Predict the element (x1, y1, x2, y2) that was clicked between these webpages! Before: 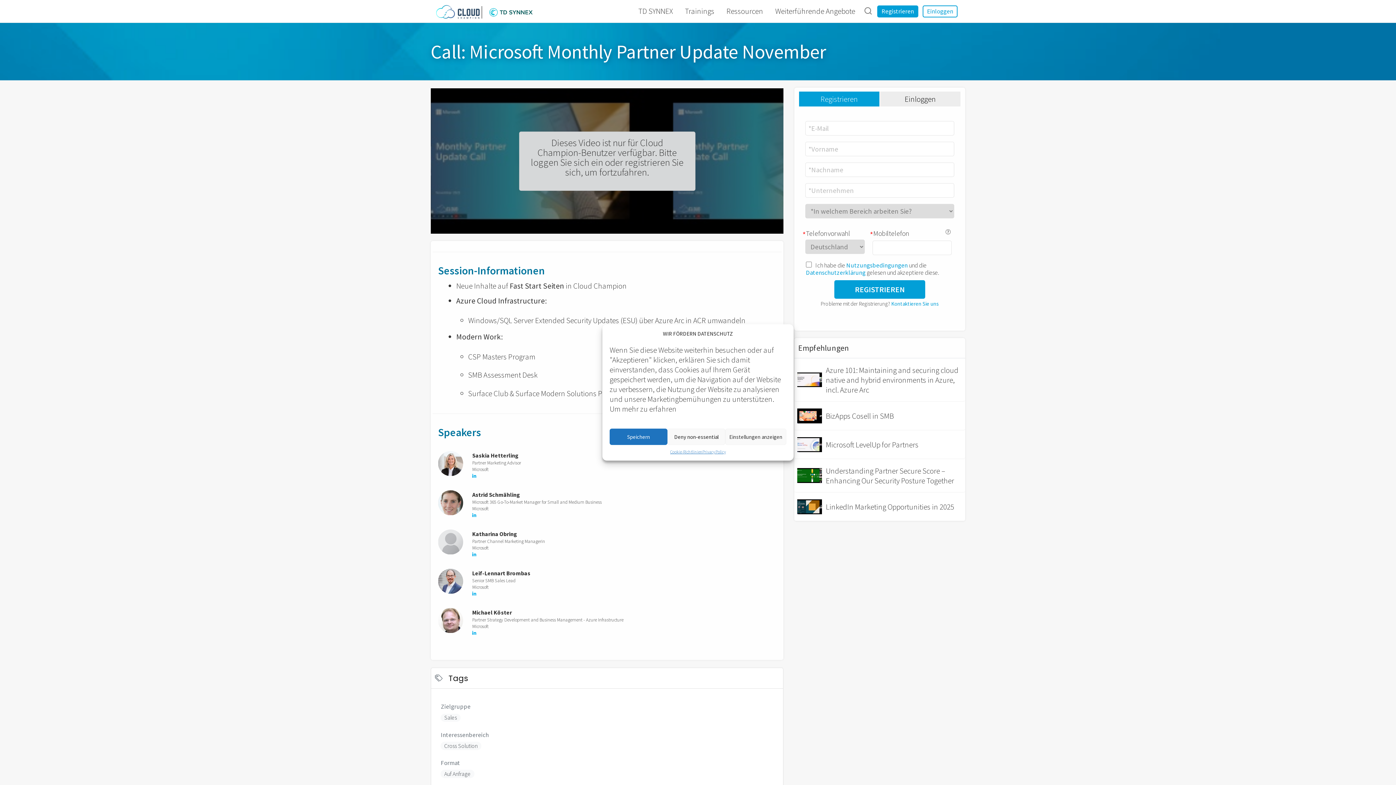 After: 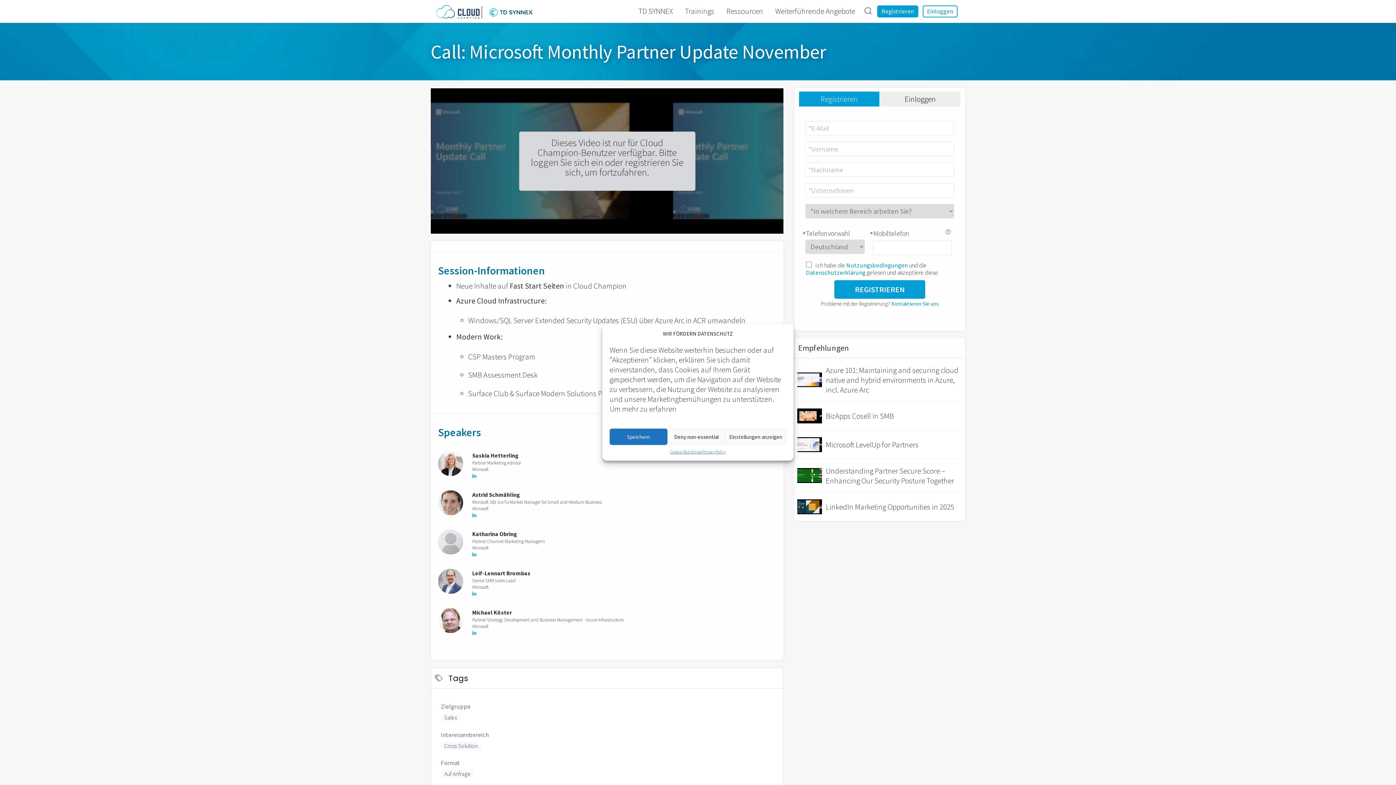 Action: bbox: (438, 490, 776, 518)